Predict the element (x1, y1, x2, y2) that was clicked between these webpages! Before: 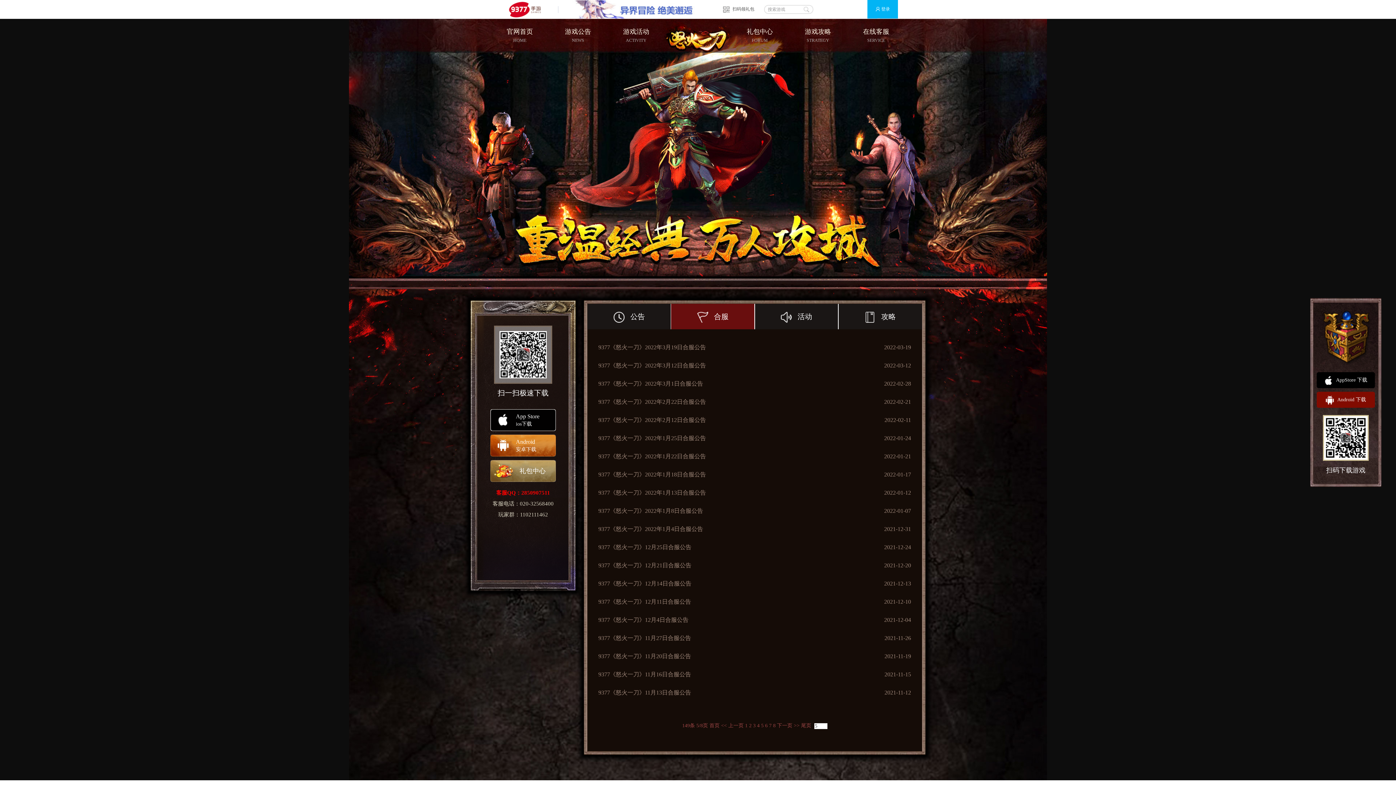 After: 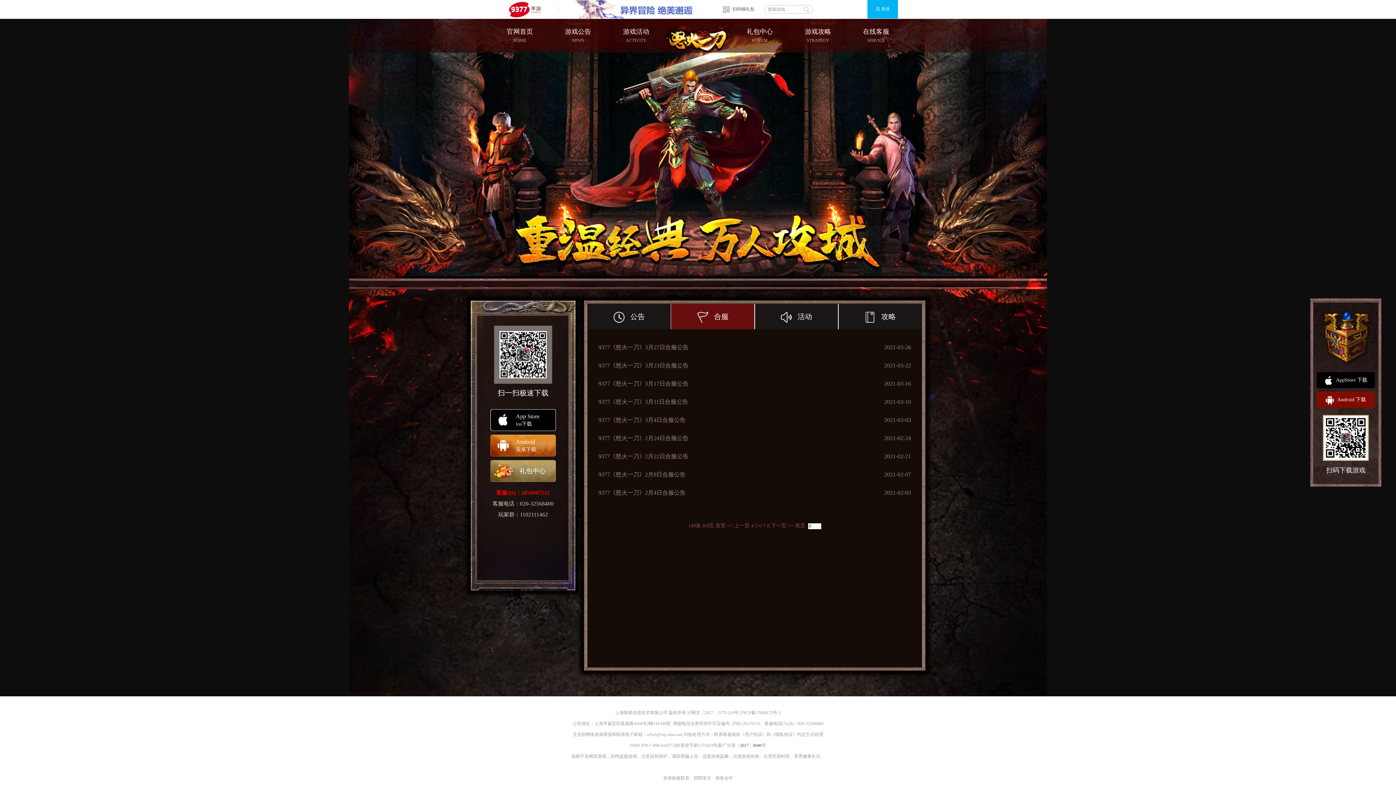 Action: label: 8 bbox: (773, 723, 775, 728)